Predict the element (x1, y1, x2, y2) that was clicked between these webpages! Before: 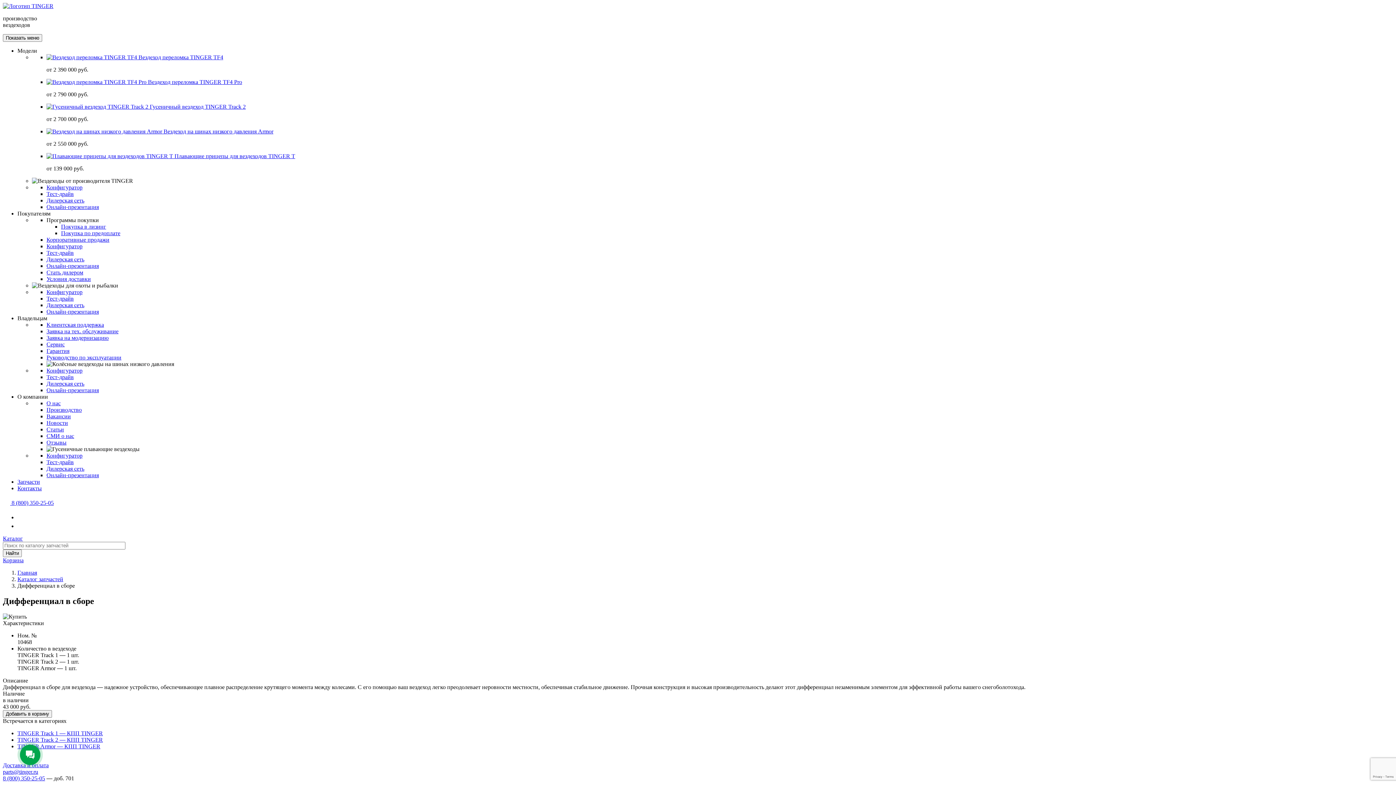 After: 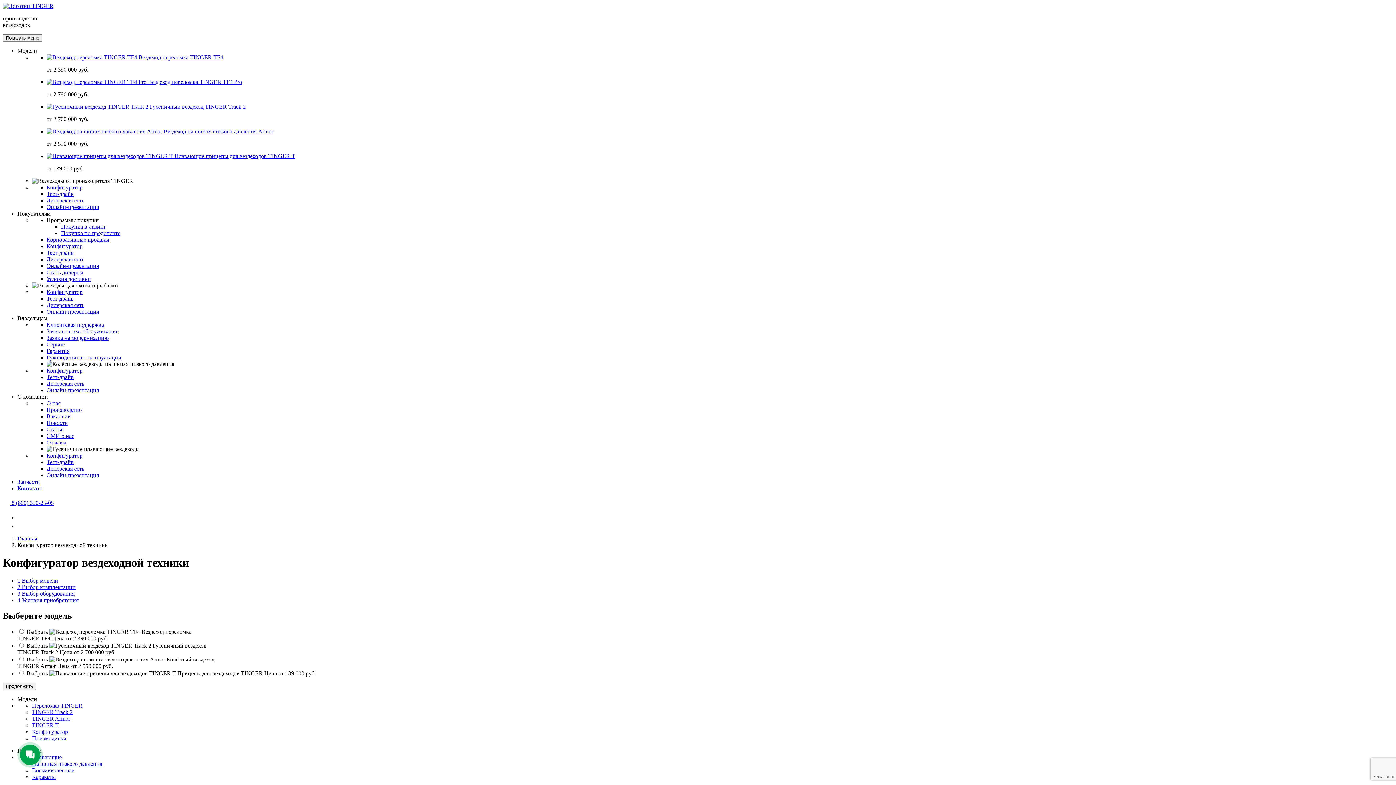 Action: bbox: (46, 243, 82, 249) label: Конфигуратор